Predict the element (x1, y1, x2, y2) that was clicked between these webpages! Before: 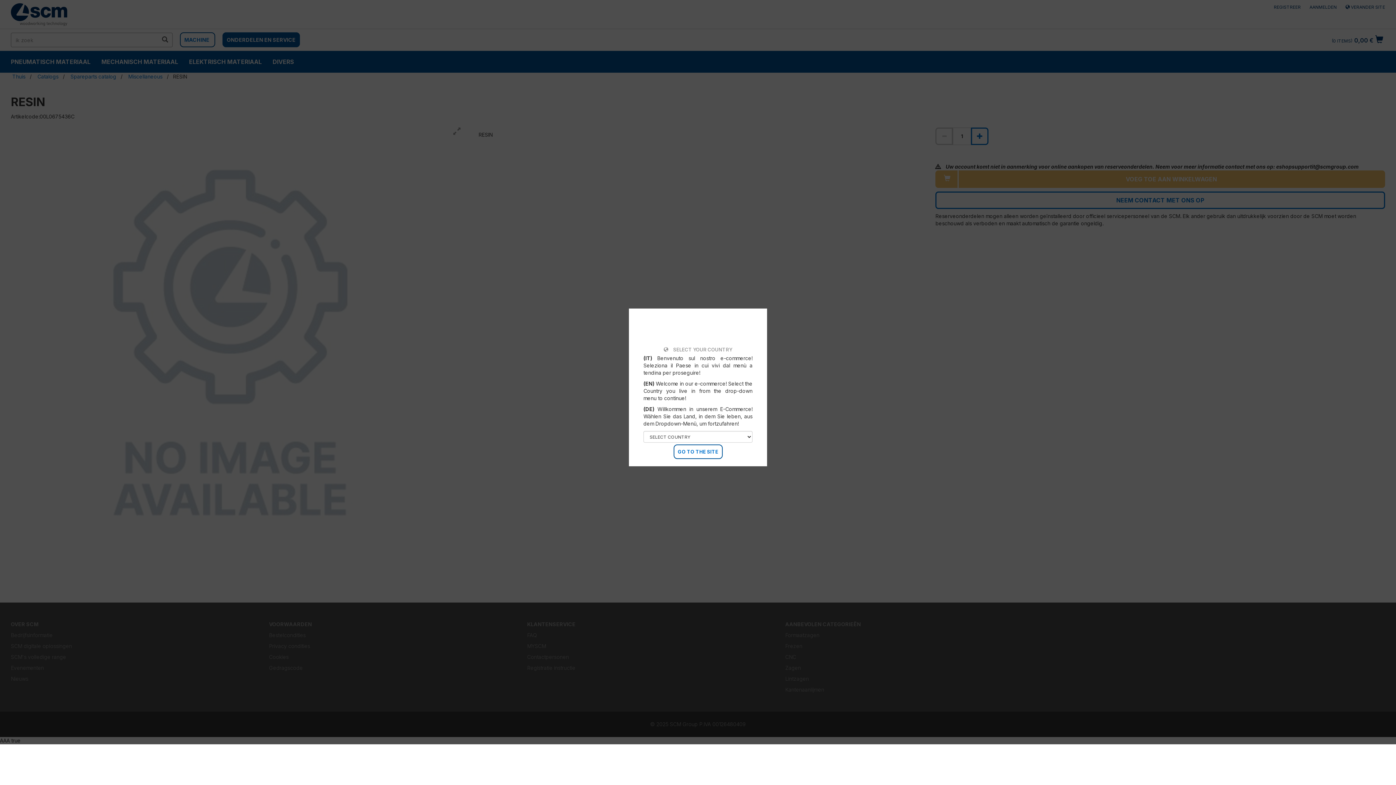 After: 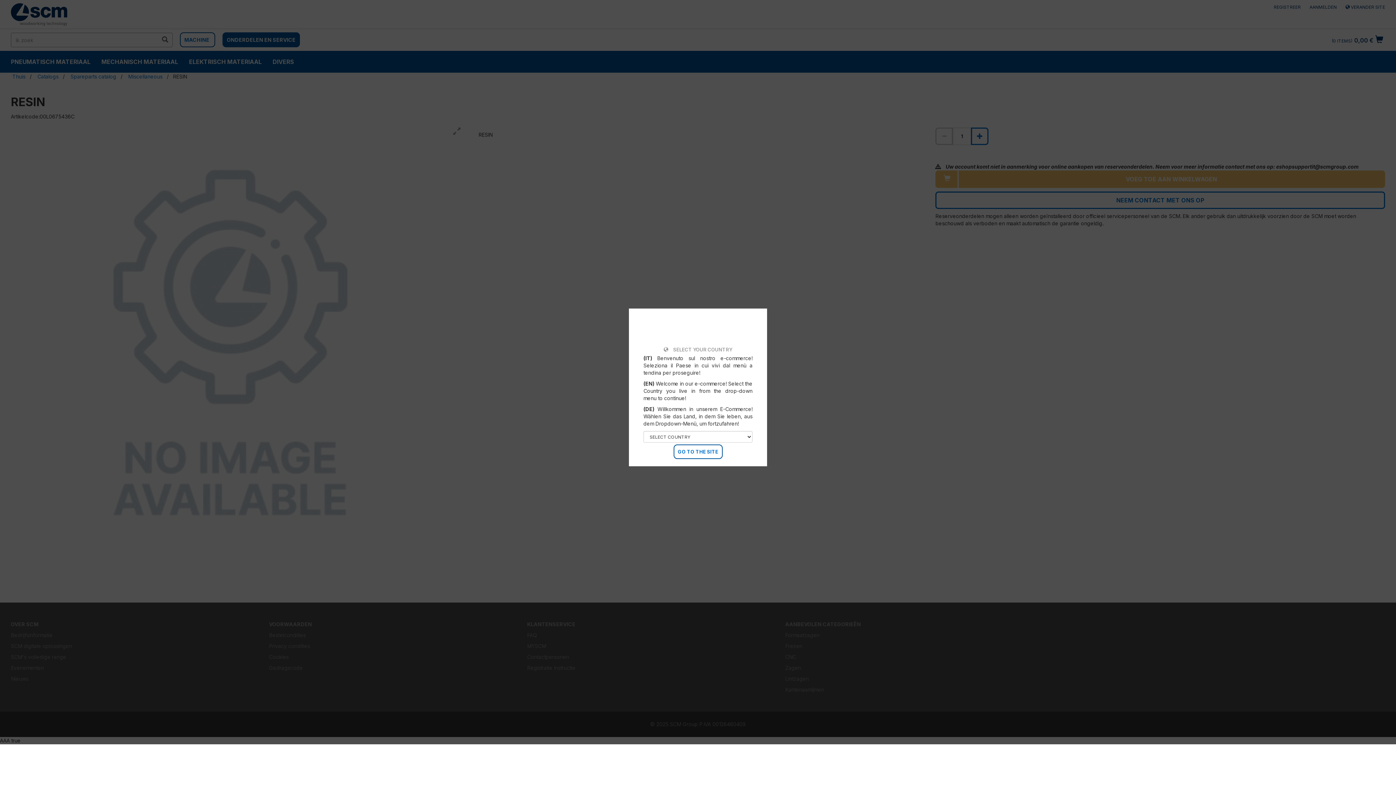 Action: bbox: (678, 449, 718, 454) label: GO TO THE SITE